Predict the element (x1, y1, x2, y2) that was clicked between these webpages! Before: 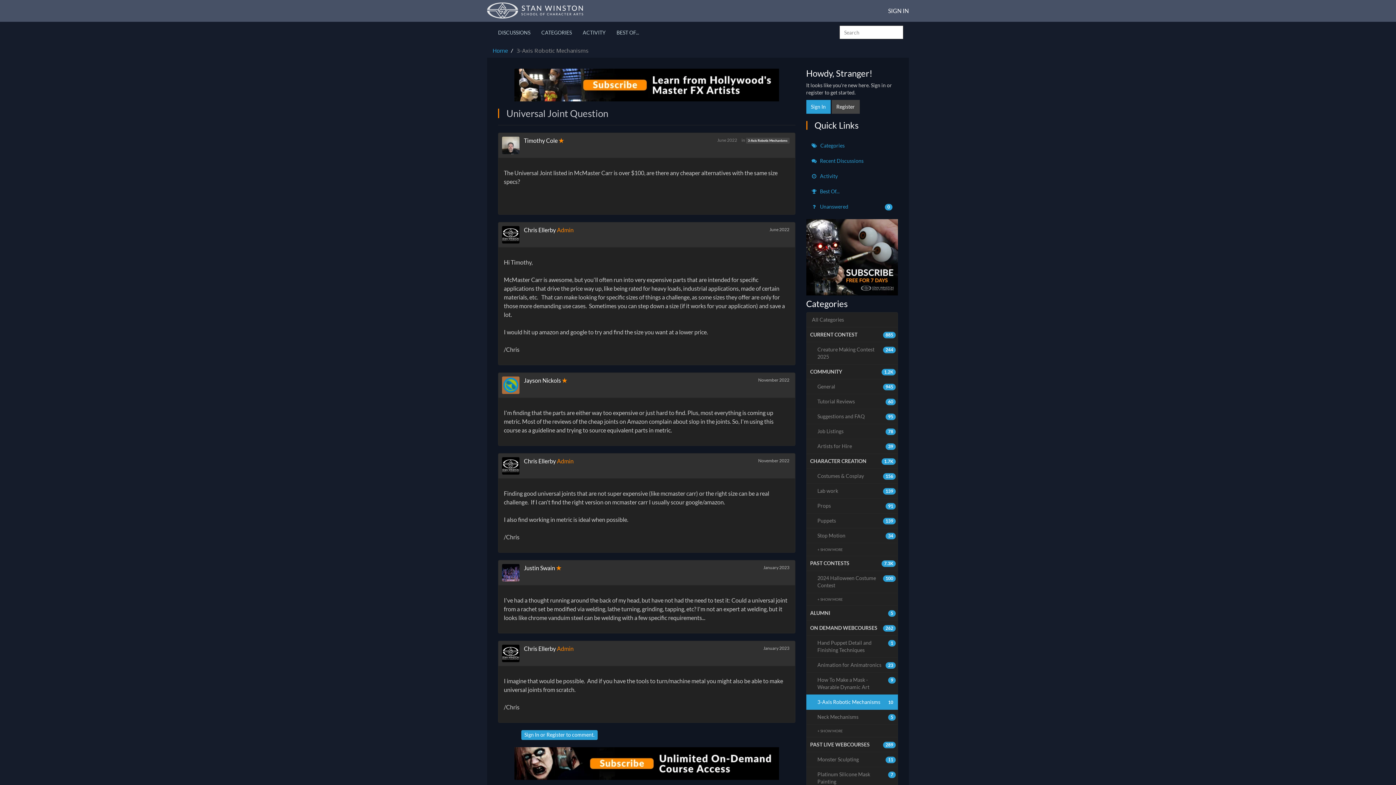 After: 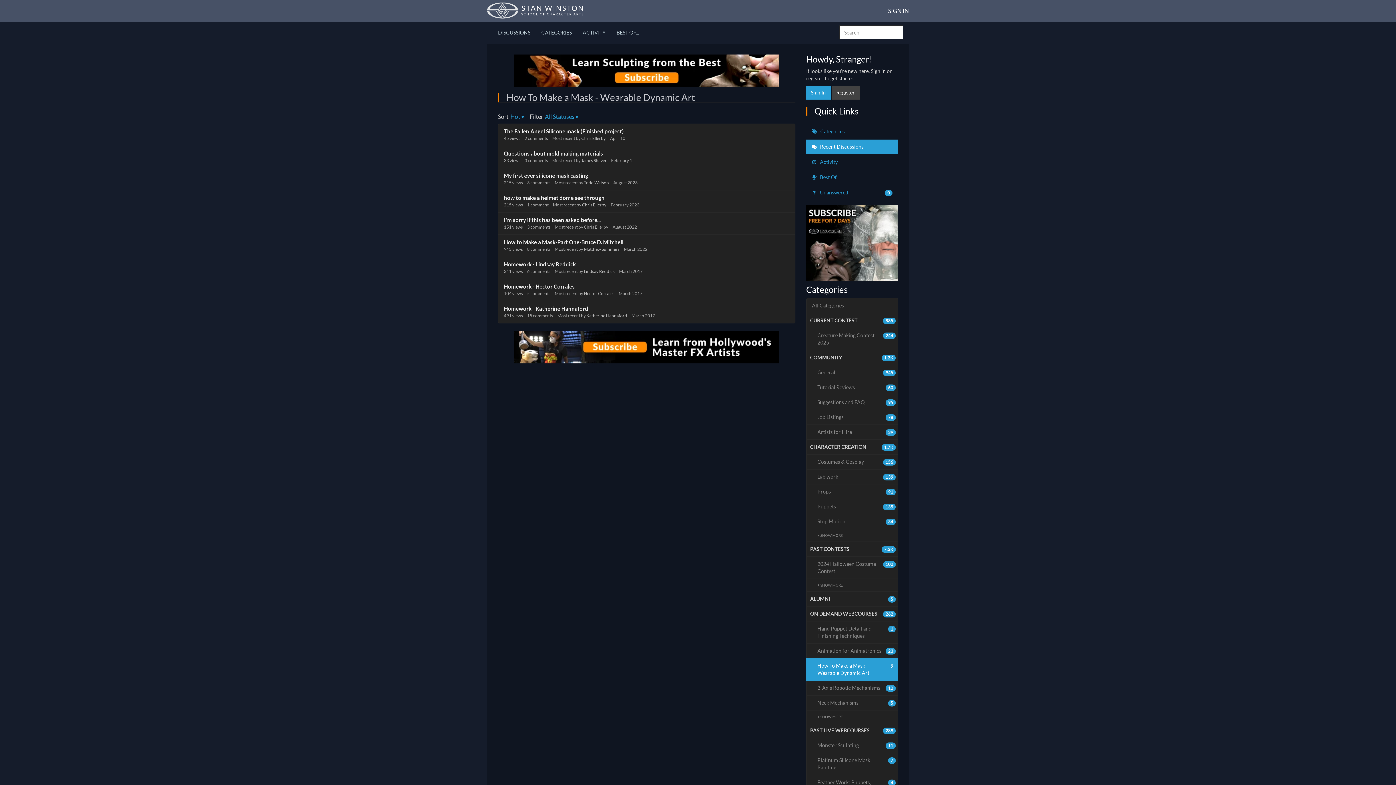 Action: bbox: (806, 672, 898, 695) label: 9
How To Make a Mask - Wearable Dynamic Art